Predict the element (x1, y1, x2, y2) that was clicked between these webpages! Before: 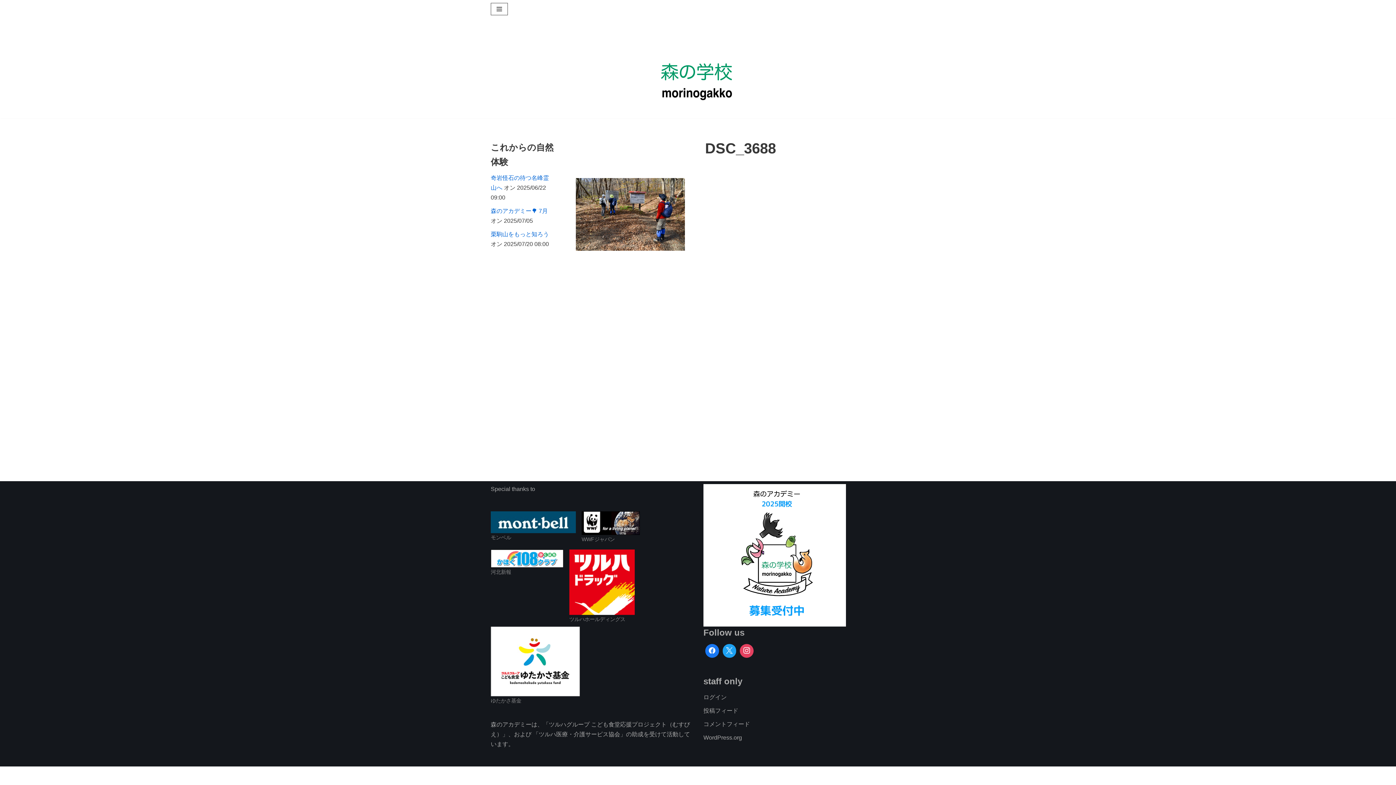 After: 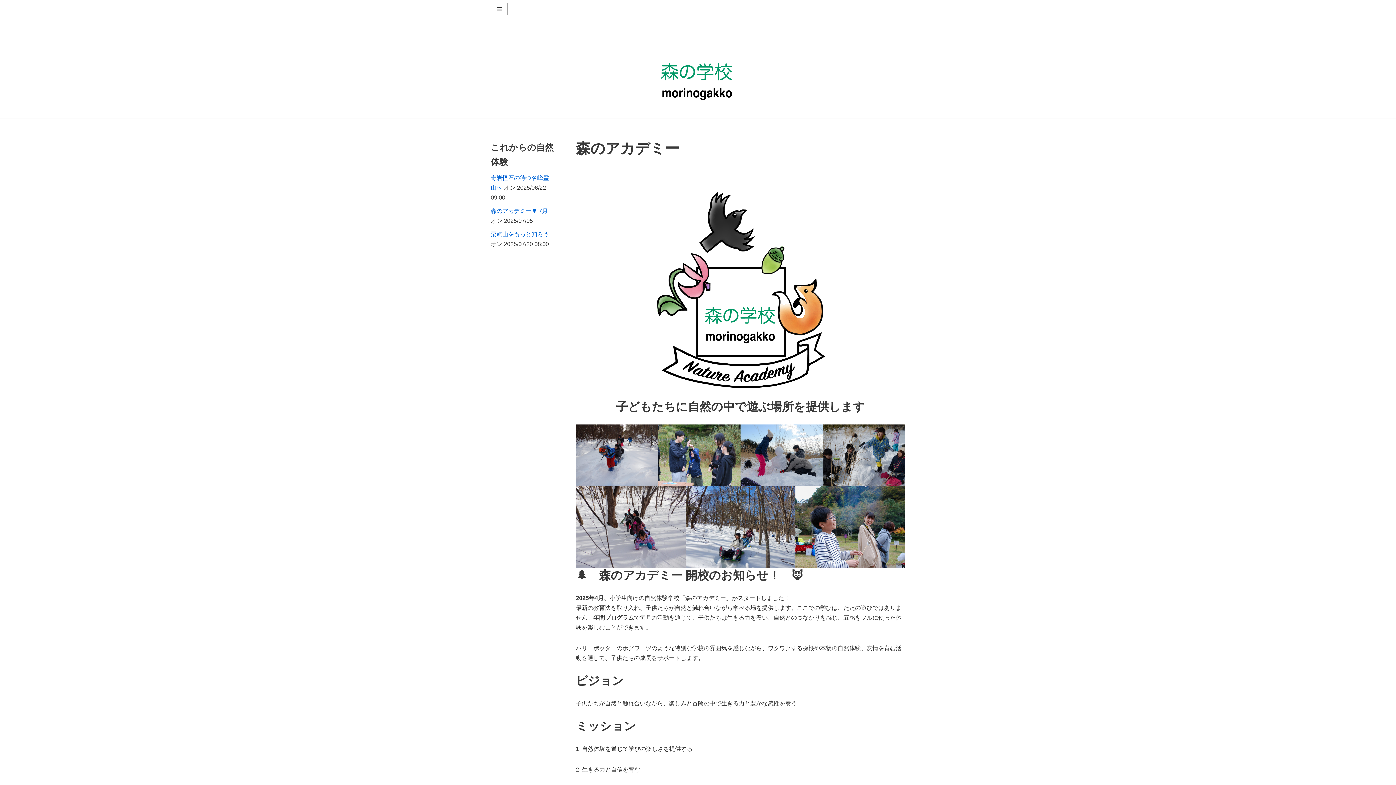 Action: bbox: (703, 484, 846, 626)